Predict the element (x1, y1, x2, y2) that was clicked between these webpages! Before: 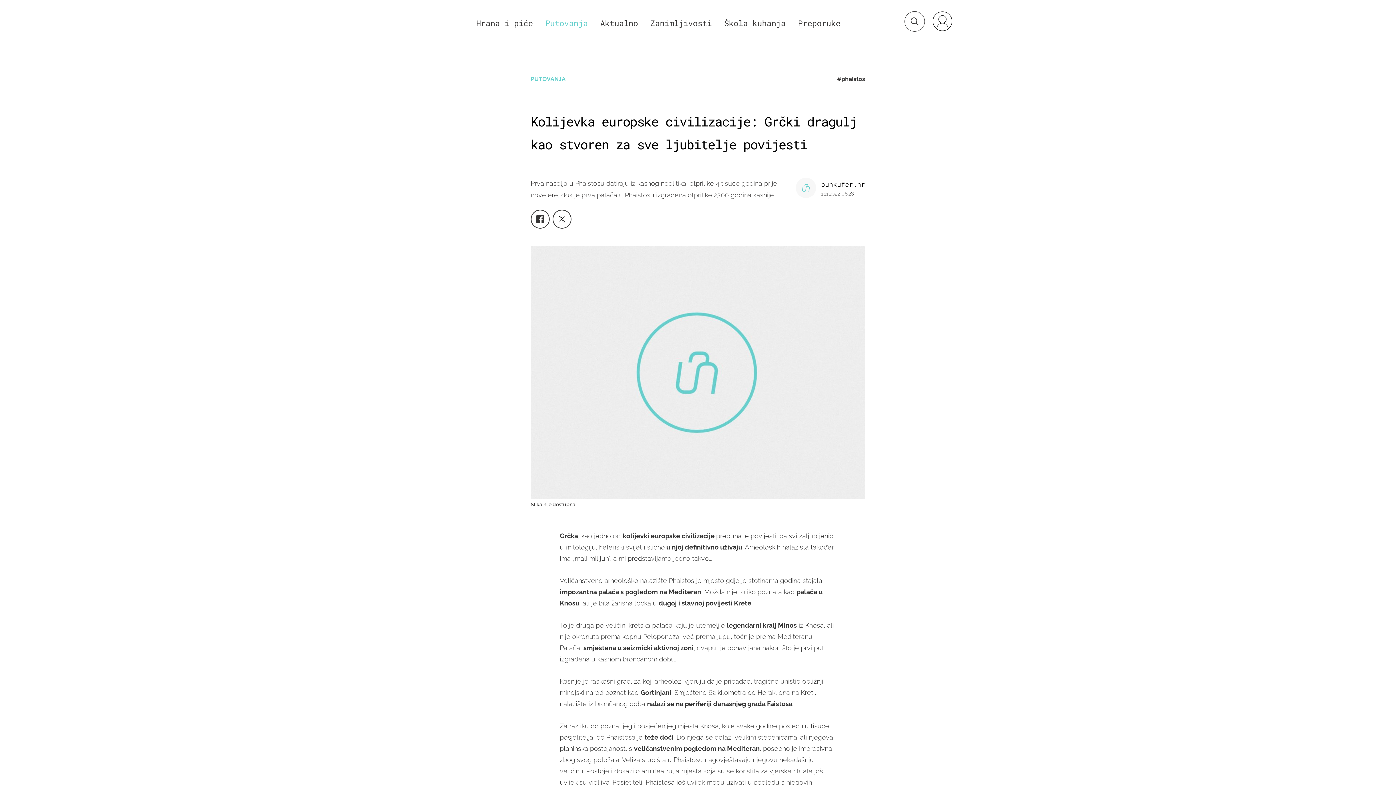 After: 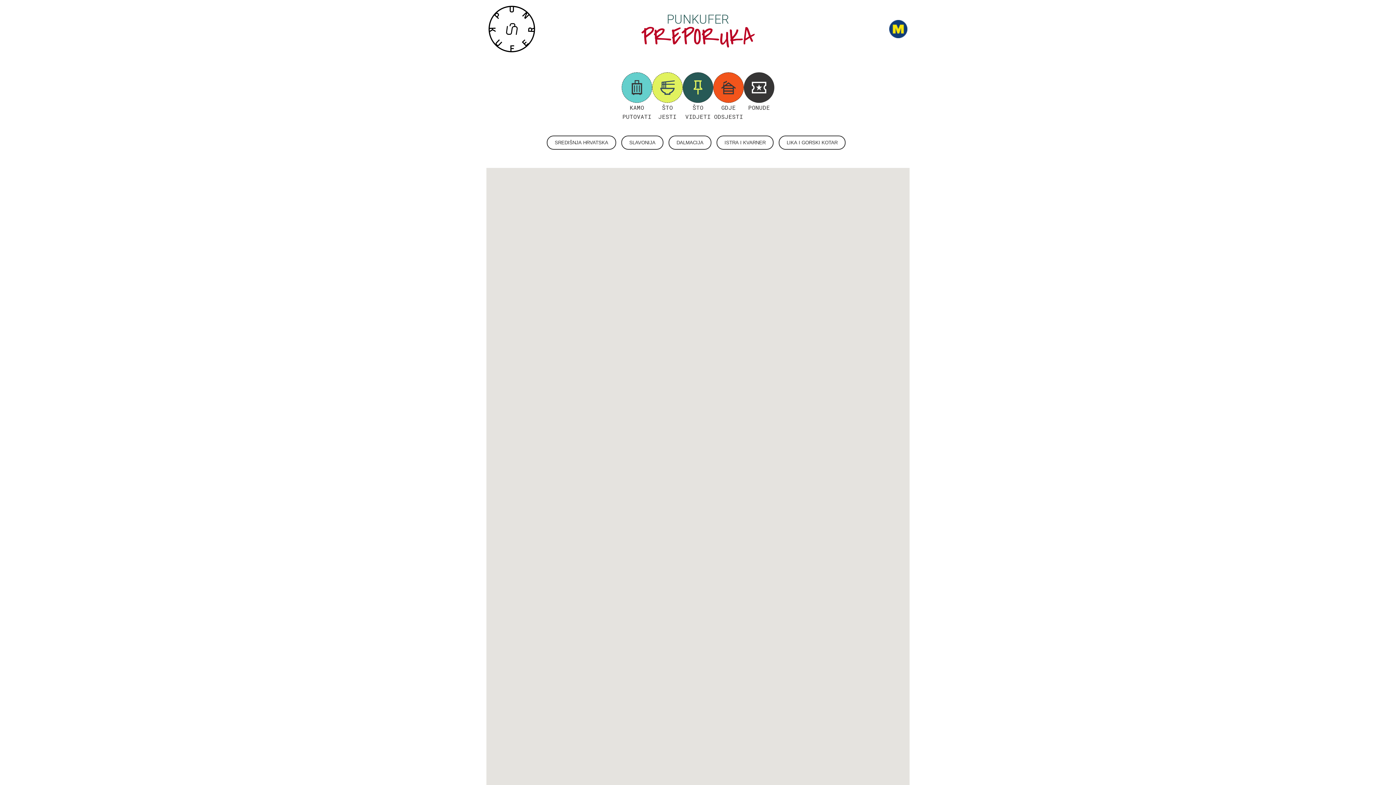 Action: label: Preporuke bbox: (798, 17, 840, 28)